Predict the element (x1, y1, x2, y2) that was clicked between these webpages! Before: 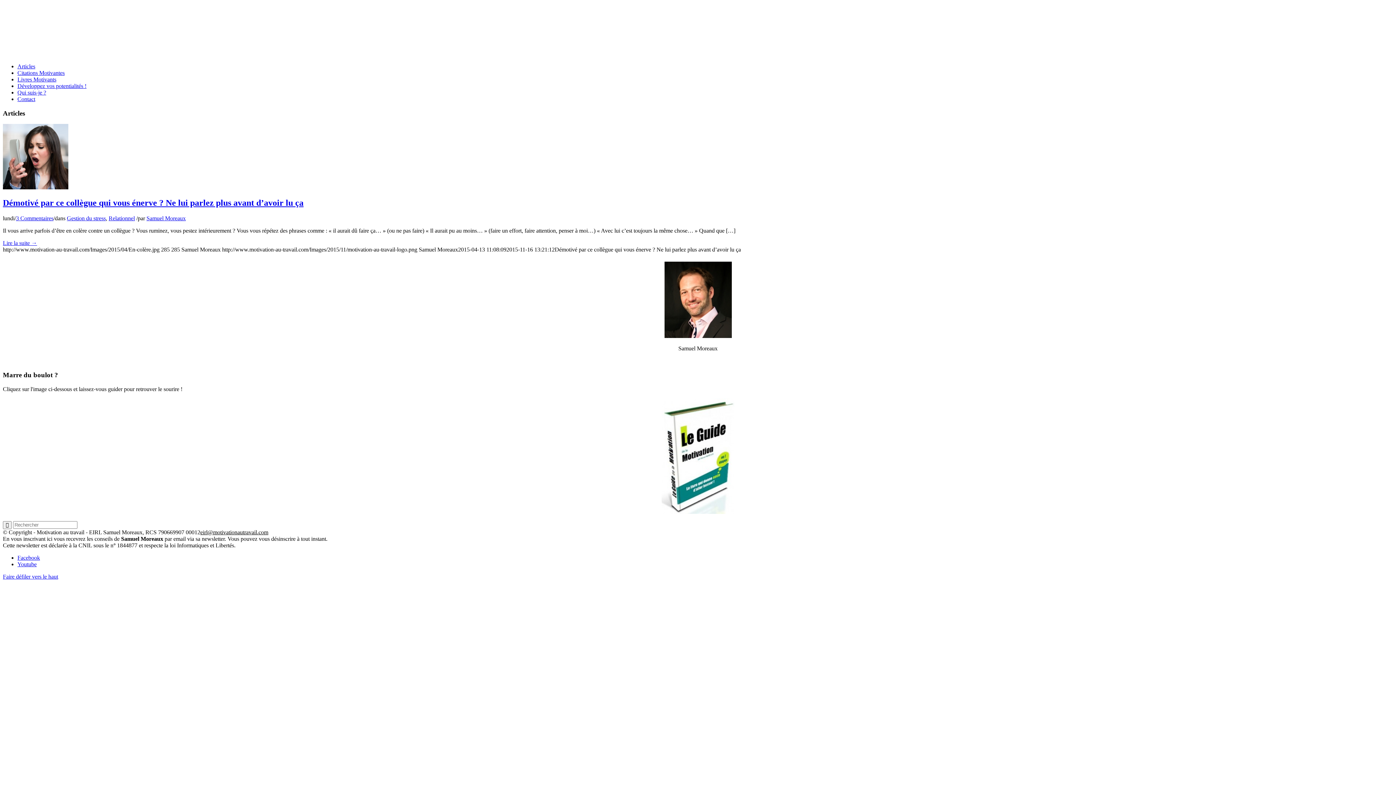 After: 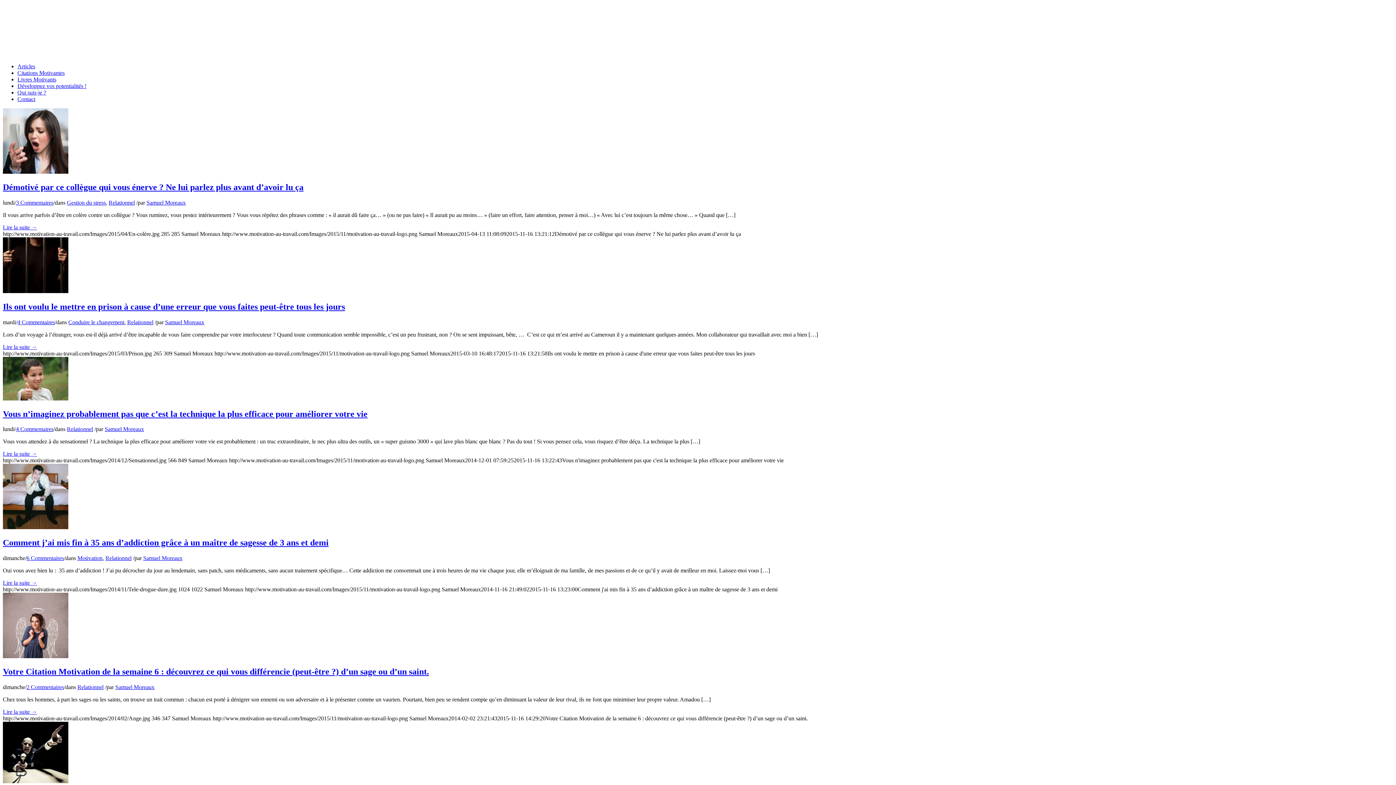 Action: label: Relationnel bbox: (108, 215, 134, 221)